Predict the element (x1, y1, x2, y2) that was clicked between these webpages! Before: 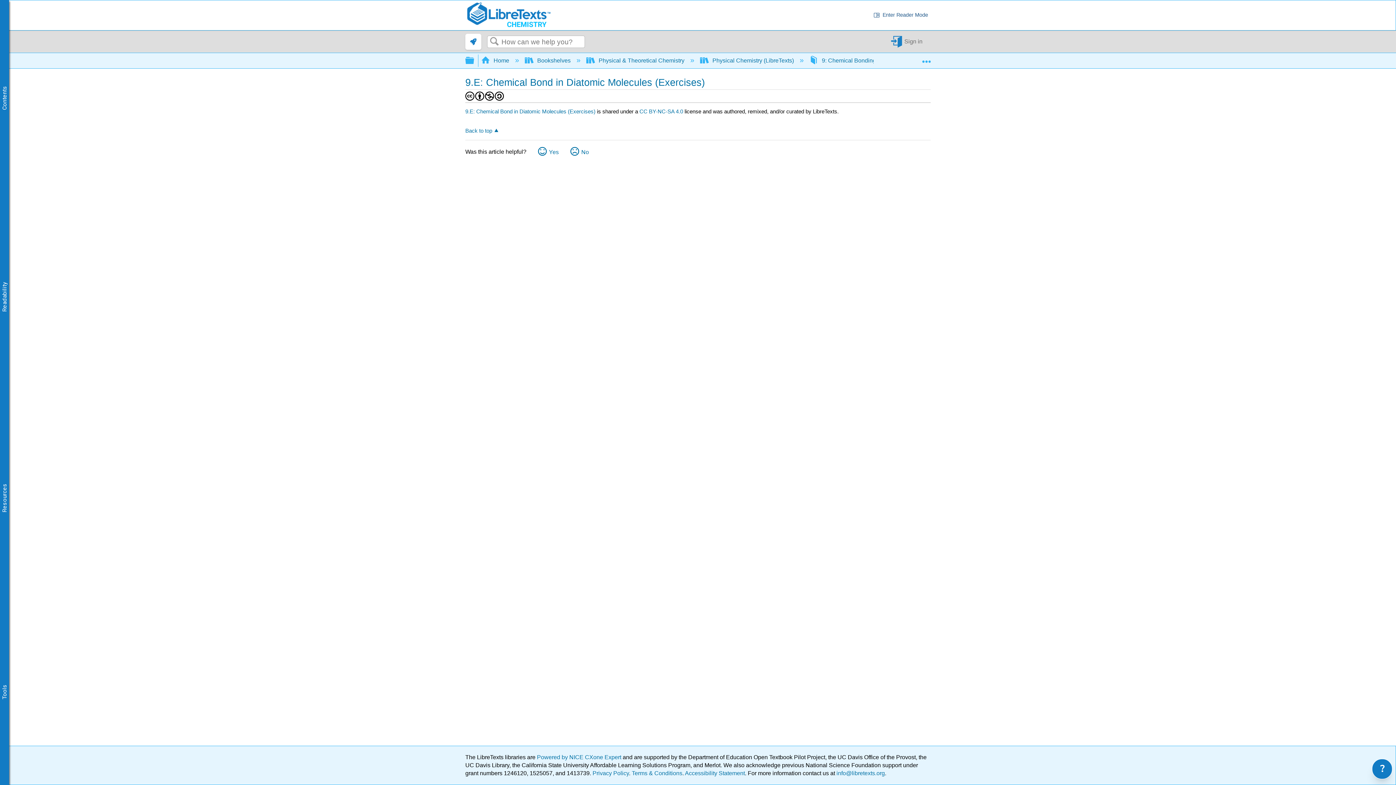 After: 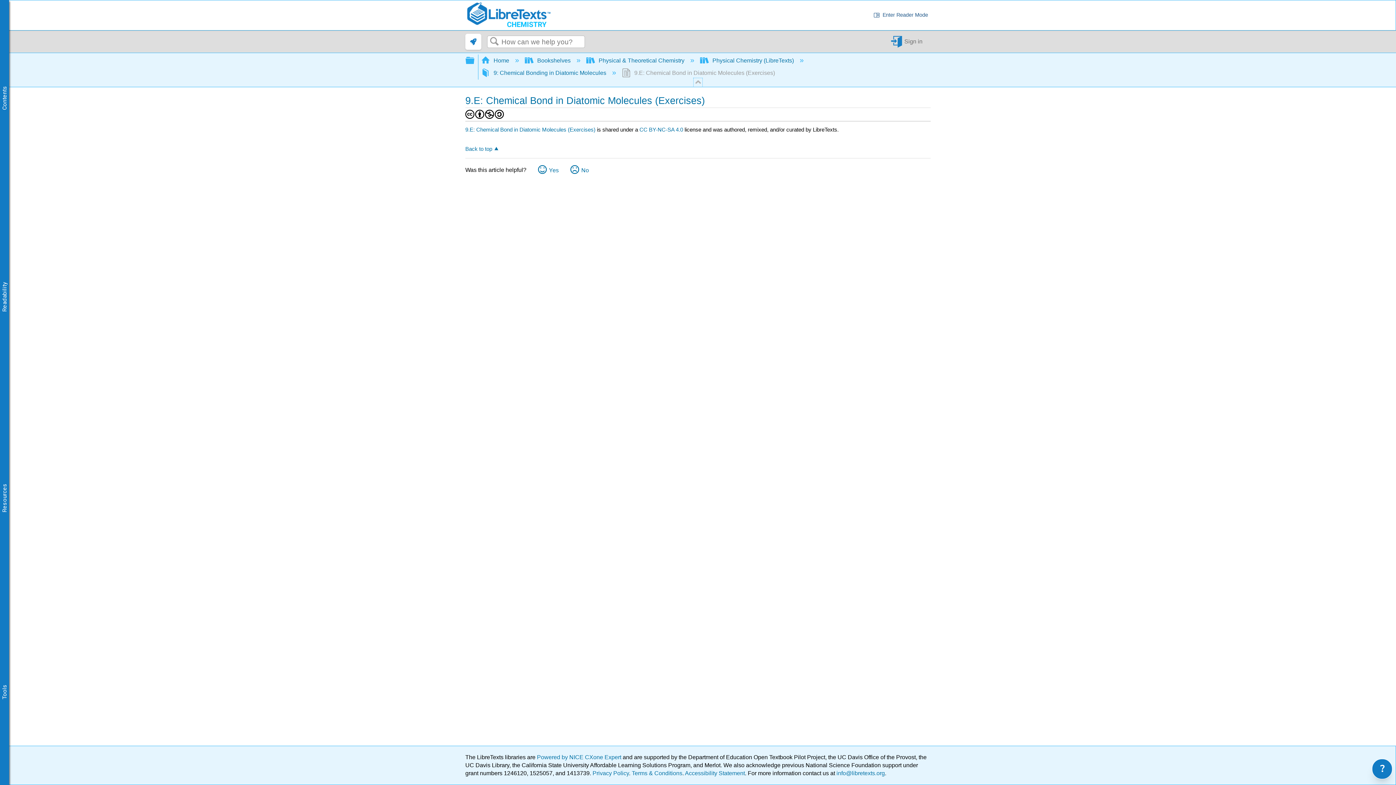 Action: bbox: (922, 53, 930, 64) label:  Expand/collapse global location